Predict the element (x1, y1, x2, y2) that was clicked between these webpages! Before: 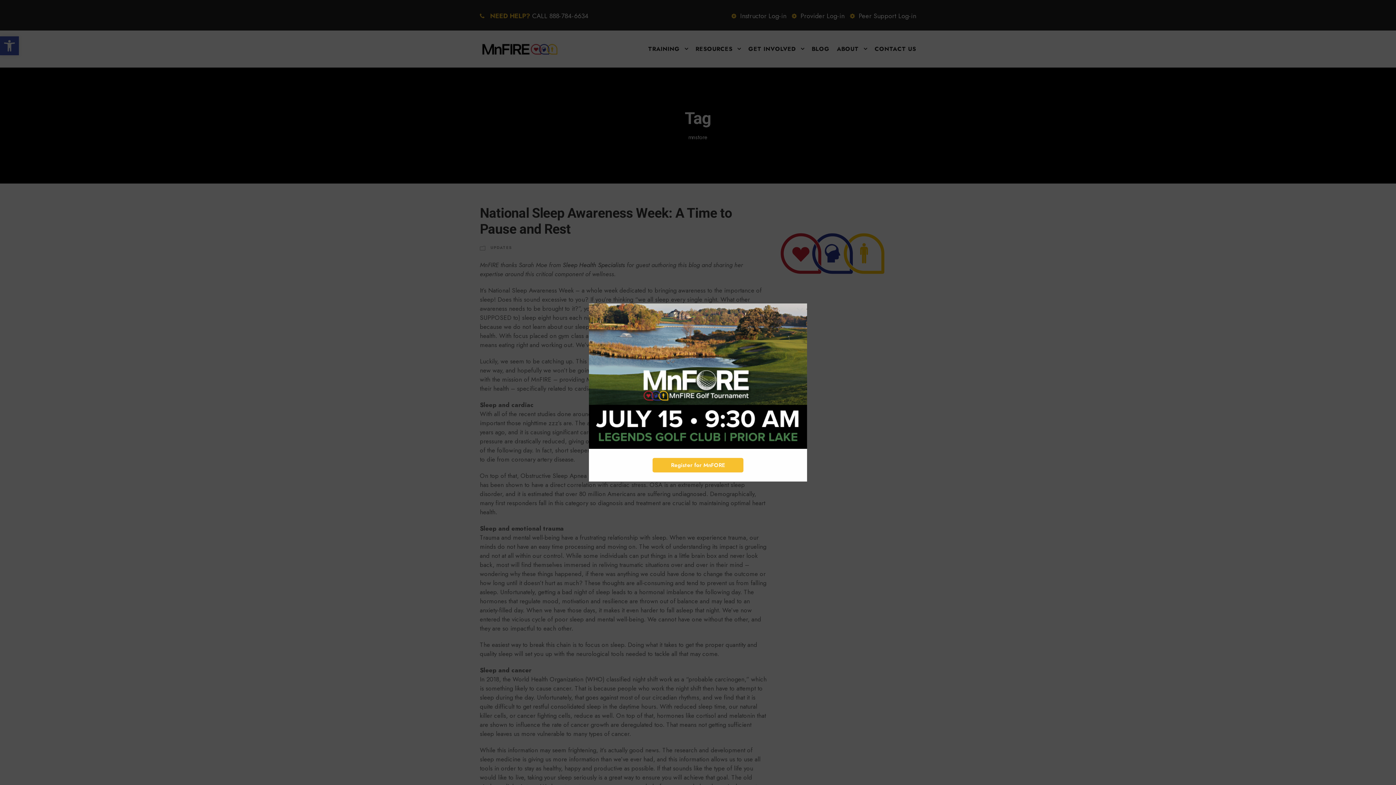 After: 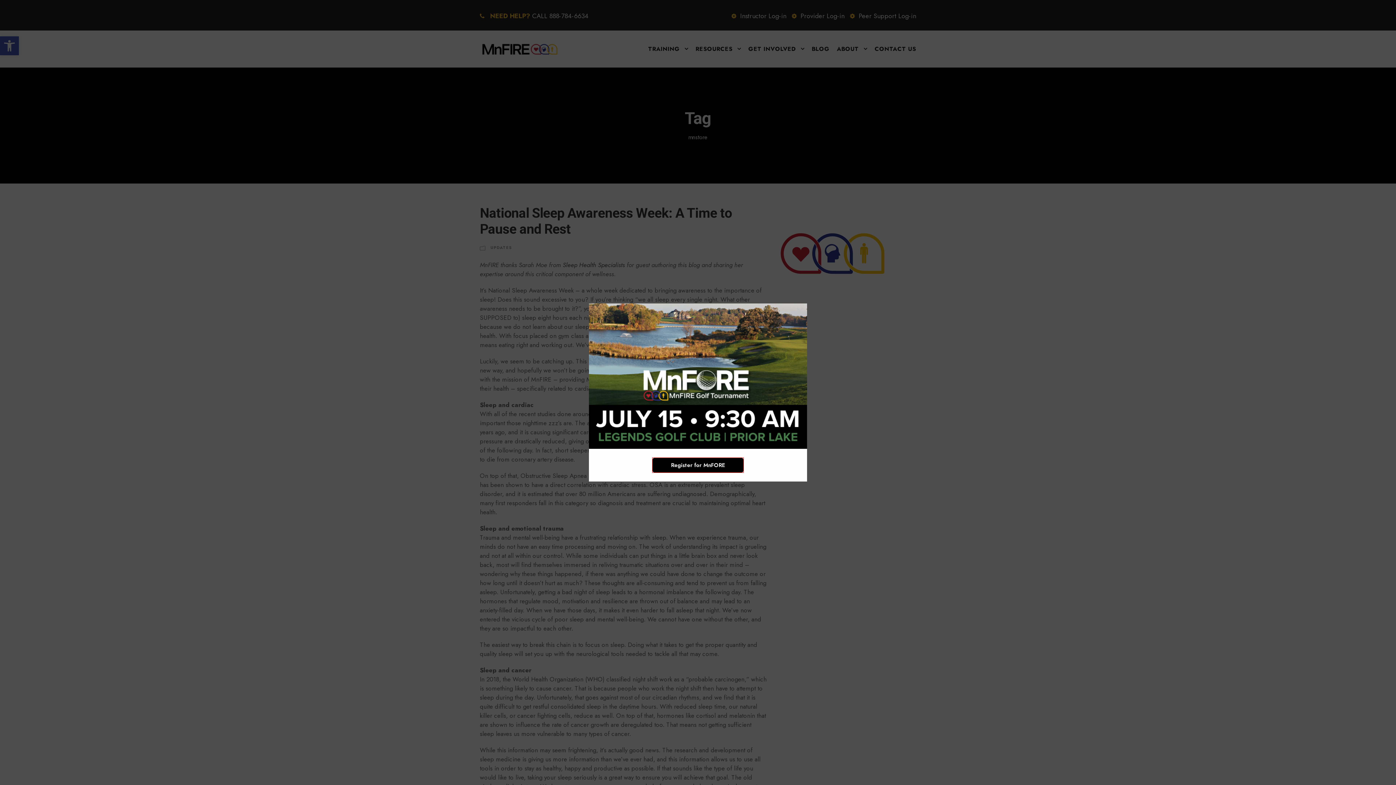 Action: bbox: (652, 458, 743, 472) label: Register for MnFORE